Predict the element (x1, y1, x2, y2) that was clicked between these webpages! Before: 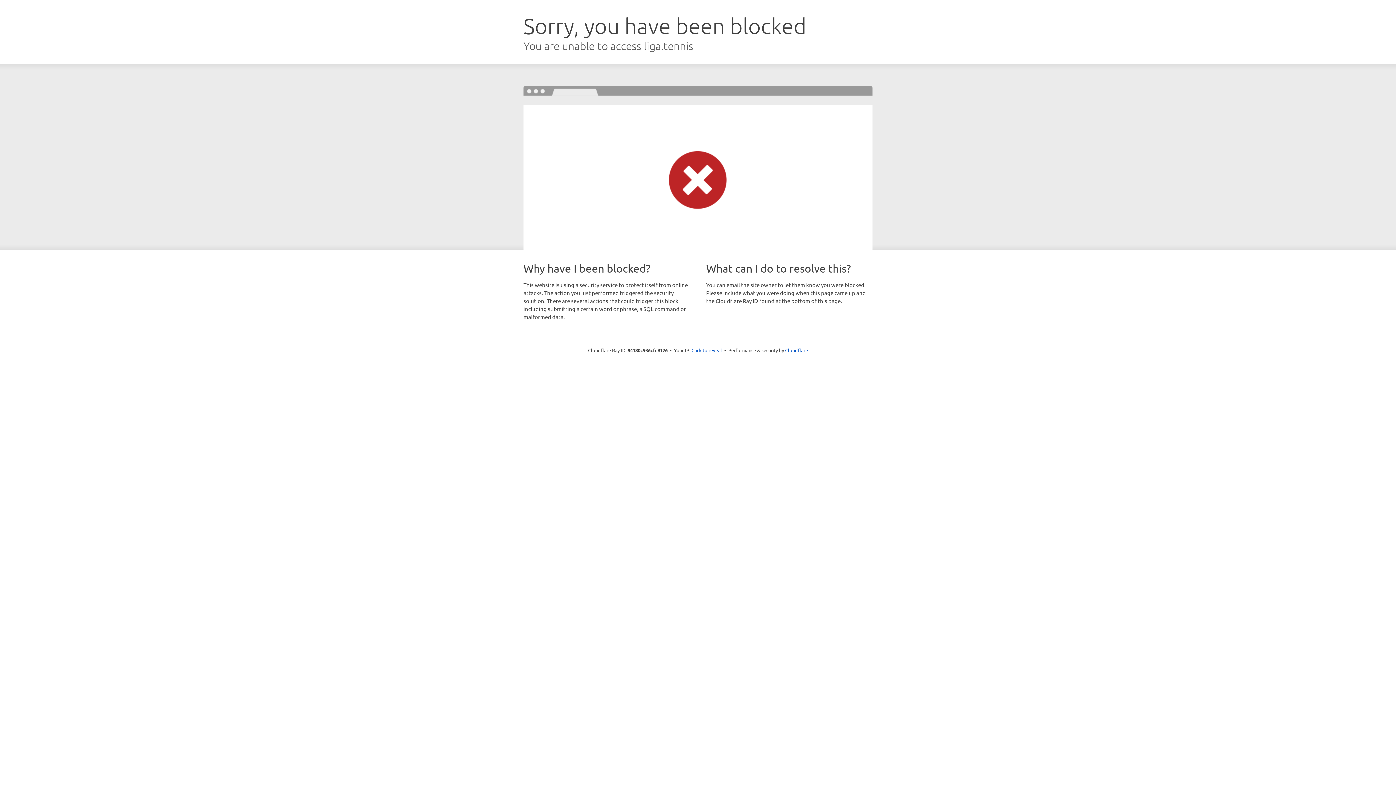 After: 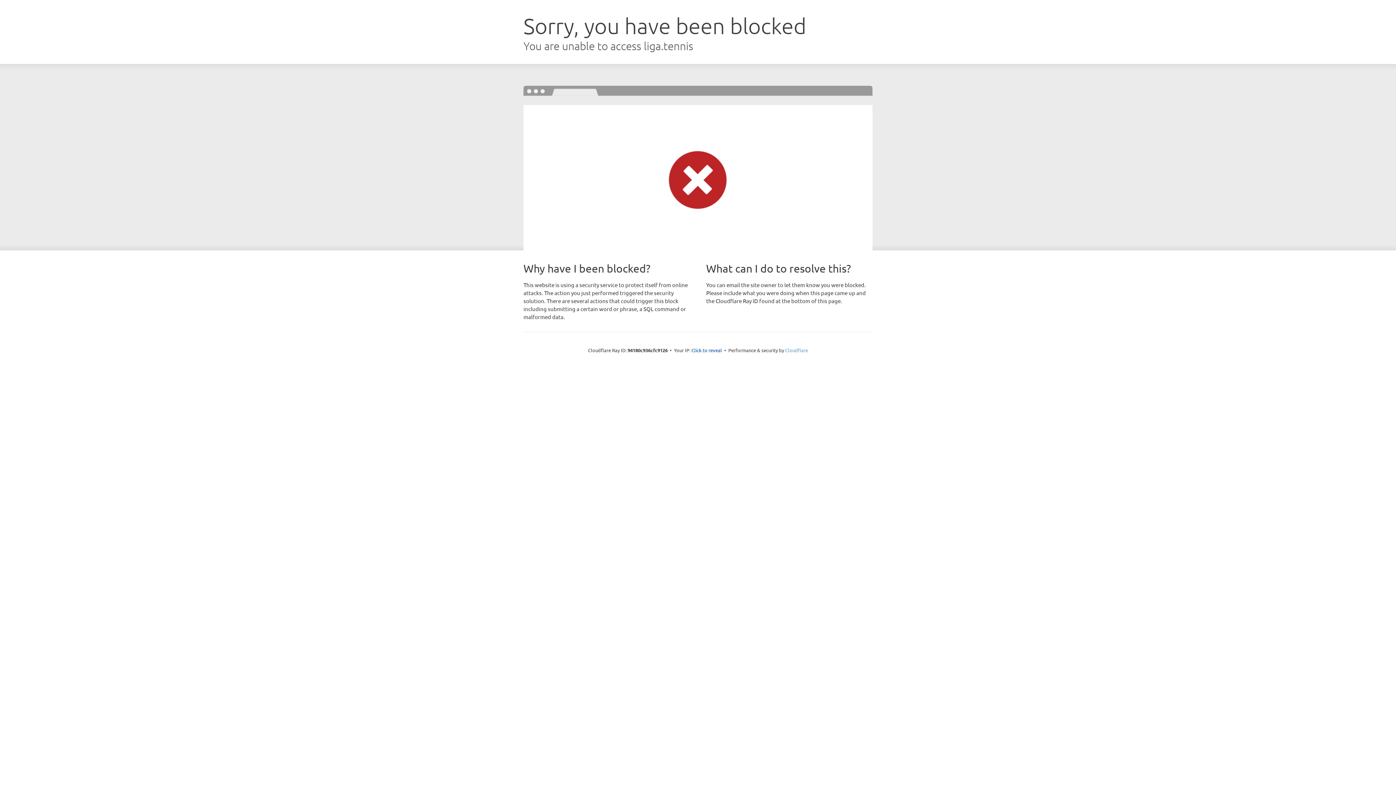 Action: bbox: (785, 347, 808, 353) label: Cloudflare